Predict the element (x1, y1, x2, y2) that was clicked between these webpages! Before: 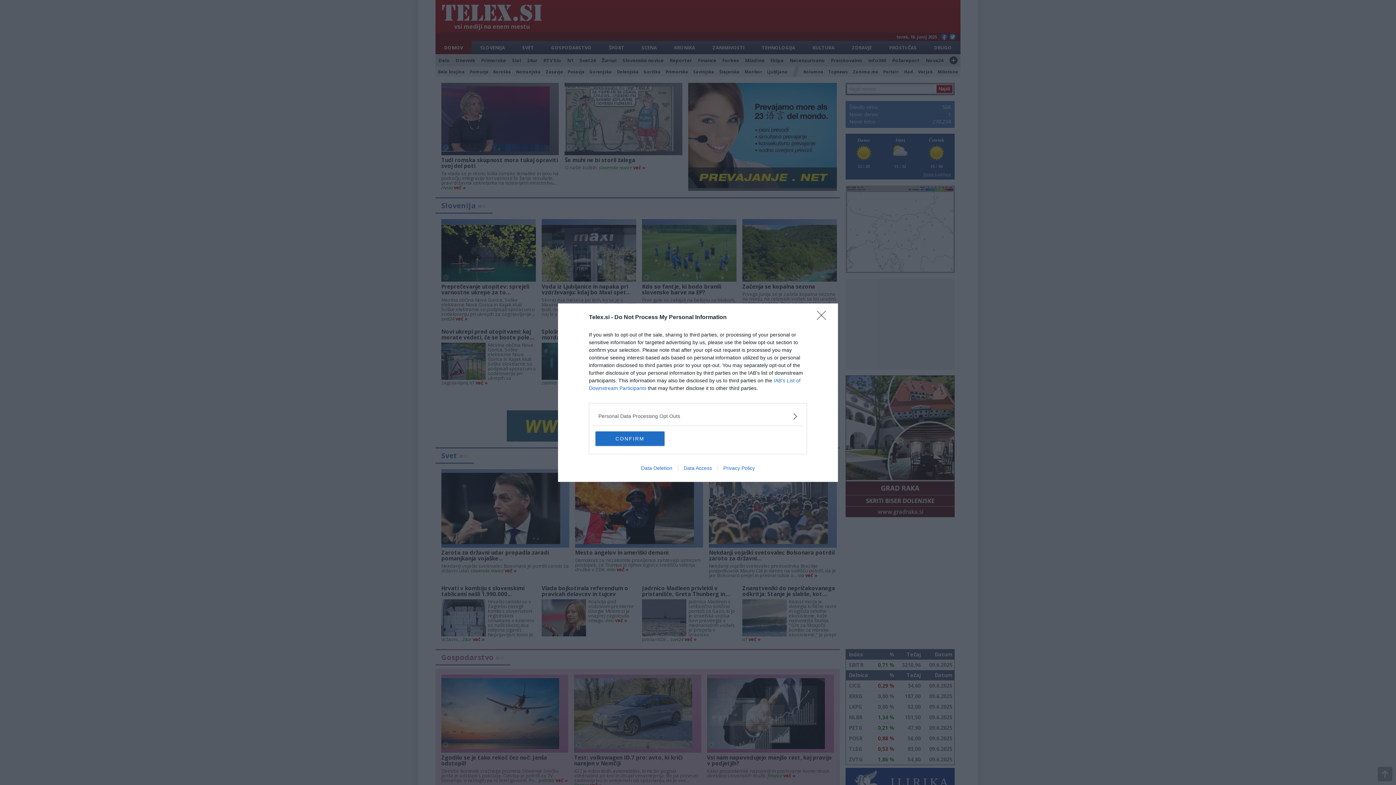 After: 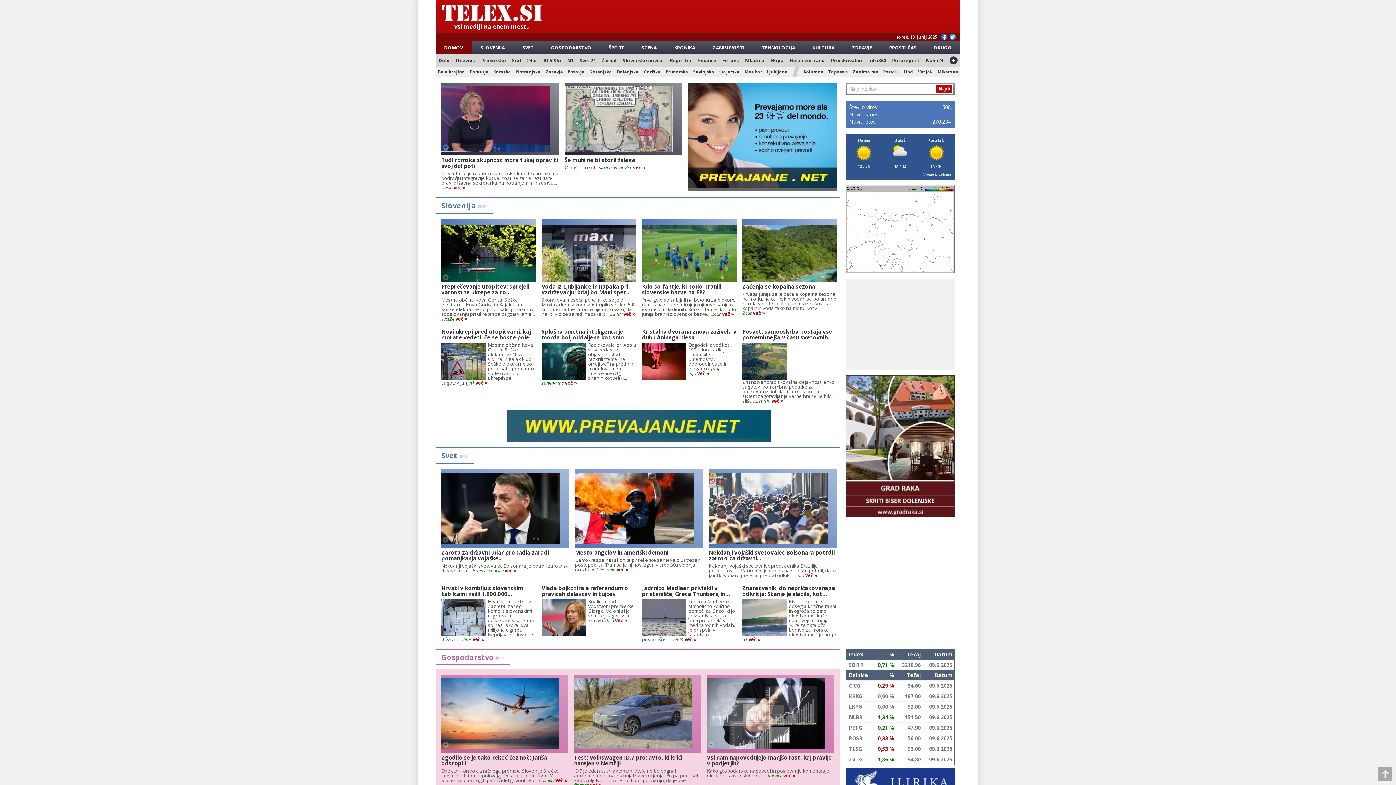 Action: label: Close bbox: (817, 310, 830, 324)